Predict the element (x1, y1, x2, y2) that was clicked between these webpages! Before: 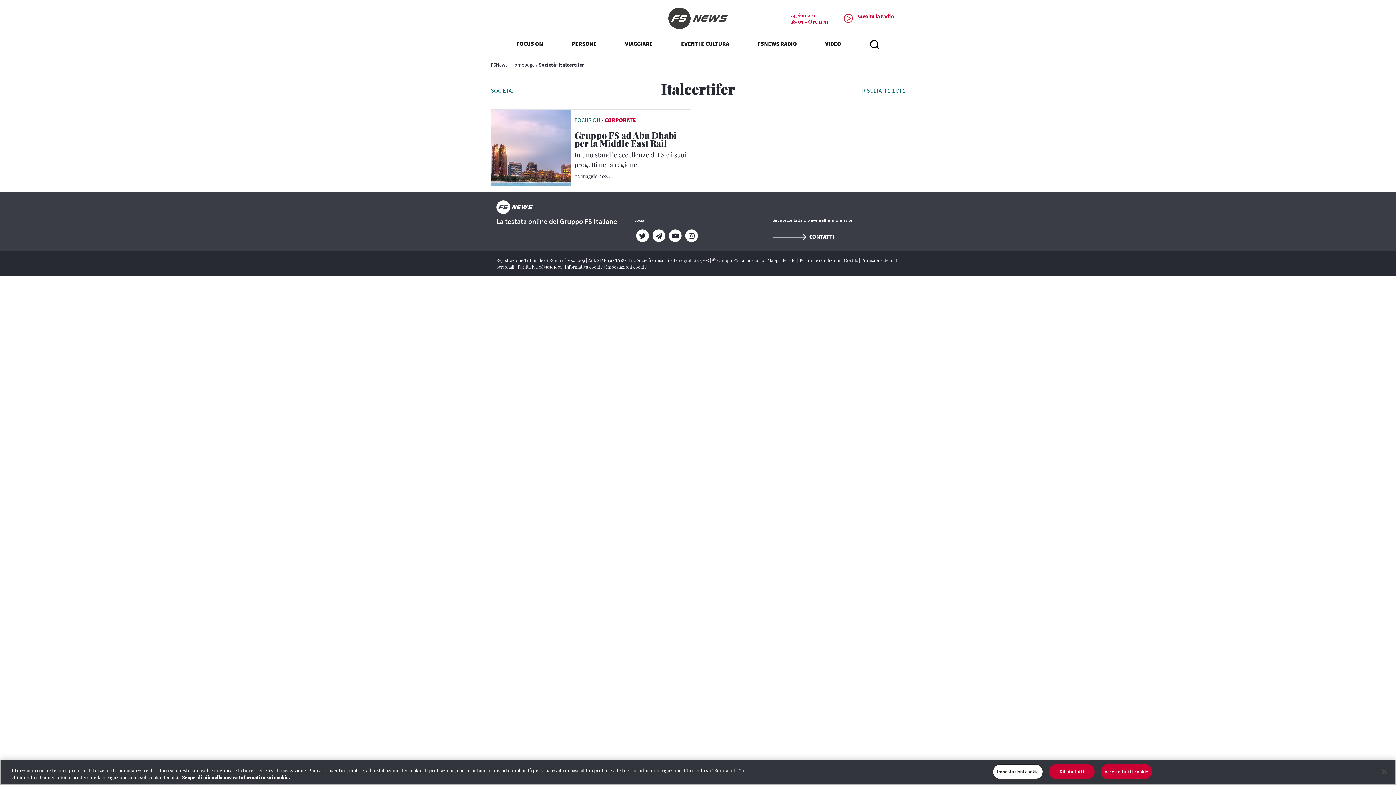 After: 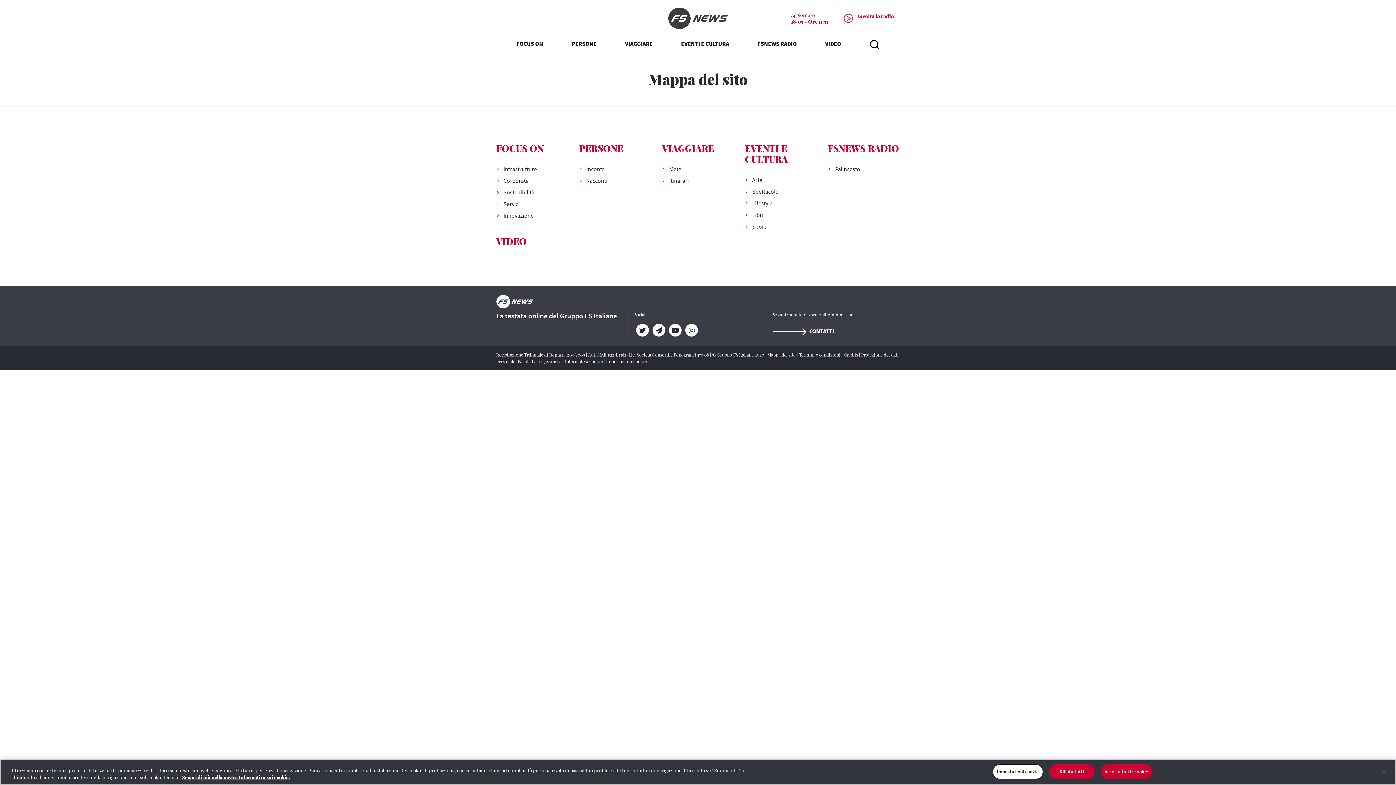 Action: bbox: (767, 257, 797, 263) label: Mappa del sito 